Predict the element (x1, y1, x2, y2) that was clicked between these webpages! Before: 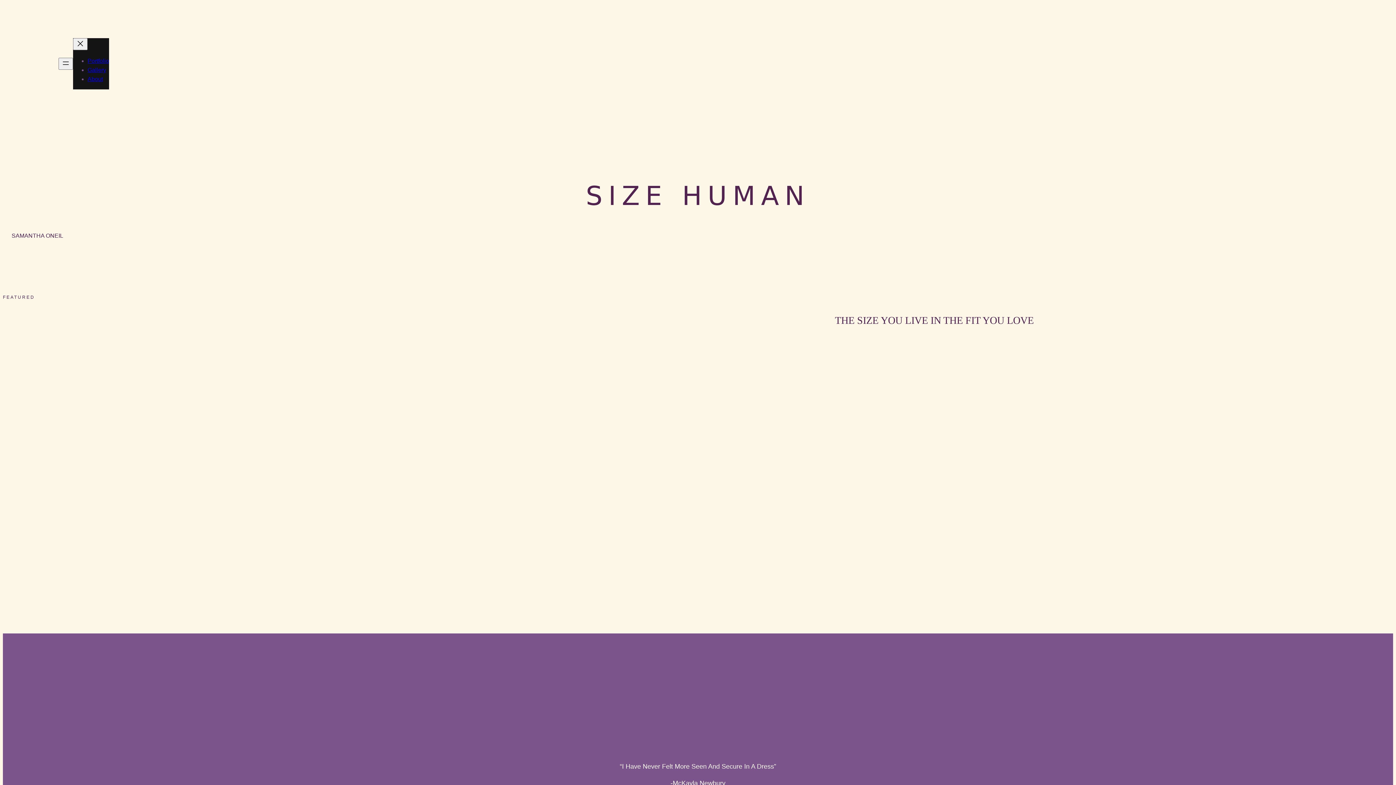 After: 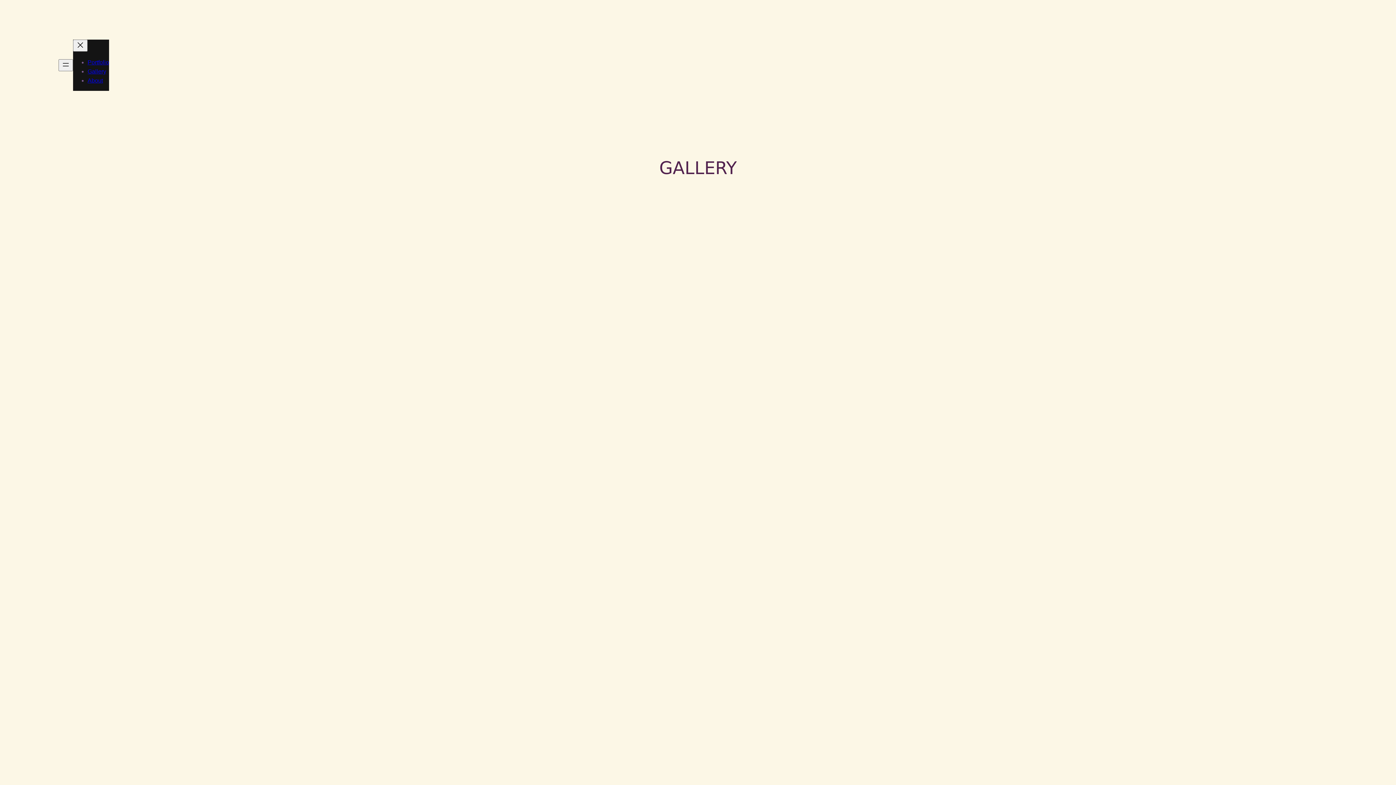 Action: label: Gallery bbox: (87, 66, 106, 73)